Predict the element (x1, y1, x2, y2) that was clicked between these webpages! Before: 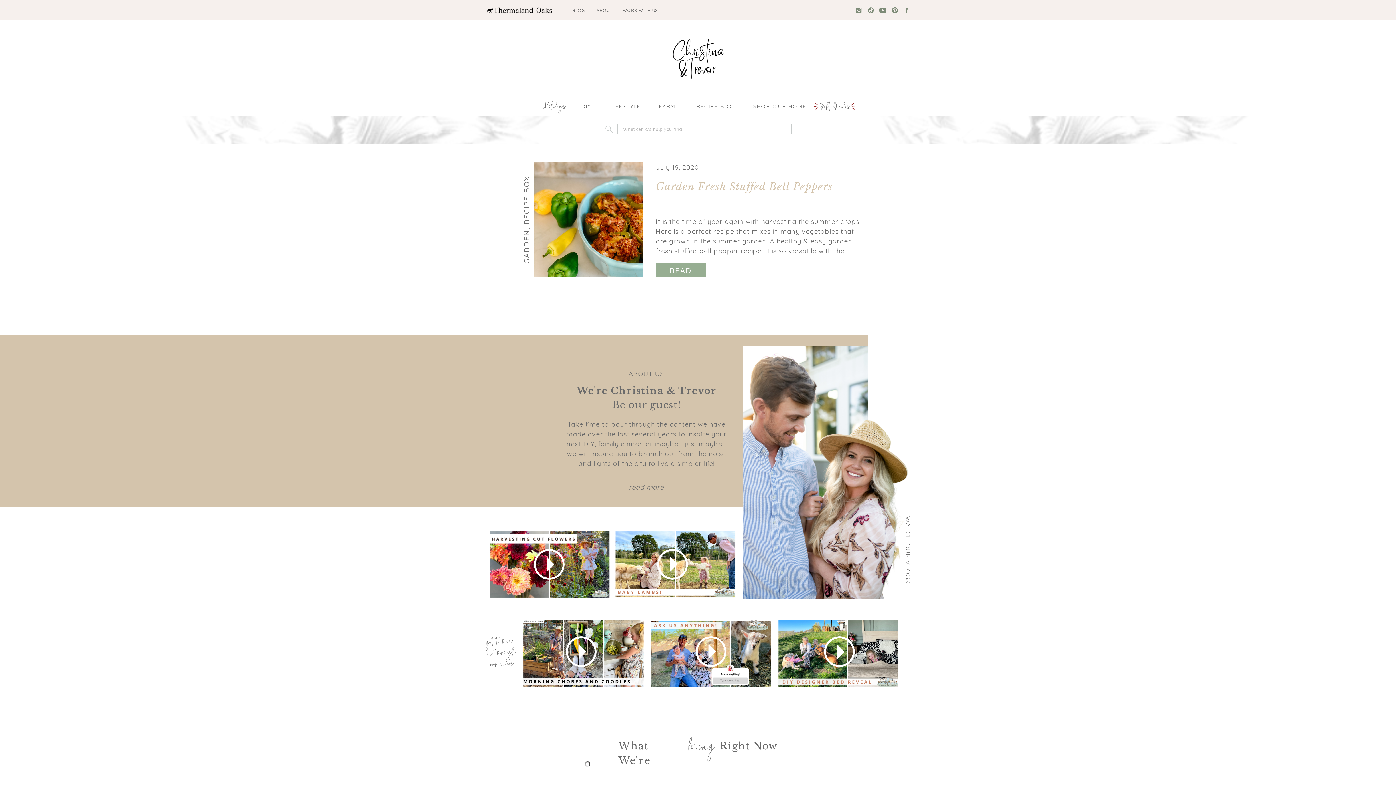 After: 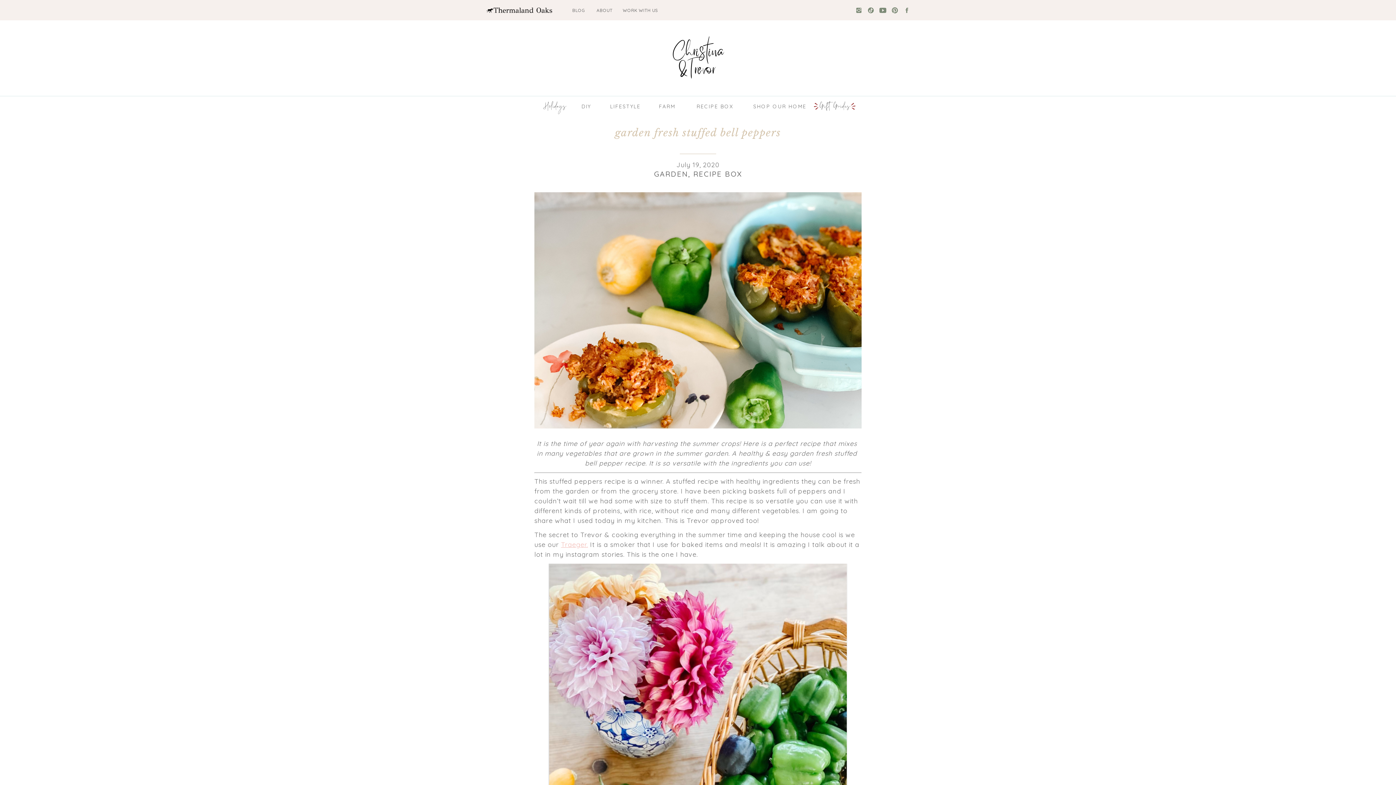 Action: label: Garden Fresh Stuffed Bell Peppers bbox: (656, 180, 833, 193)